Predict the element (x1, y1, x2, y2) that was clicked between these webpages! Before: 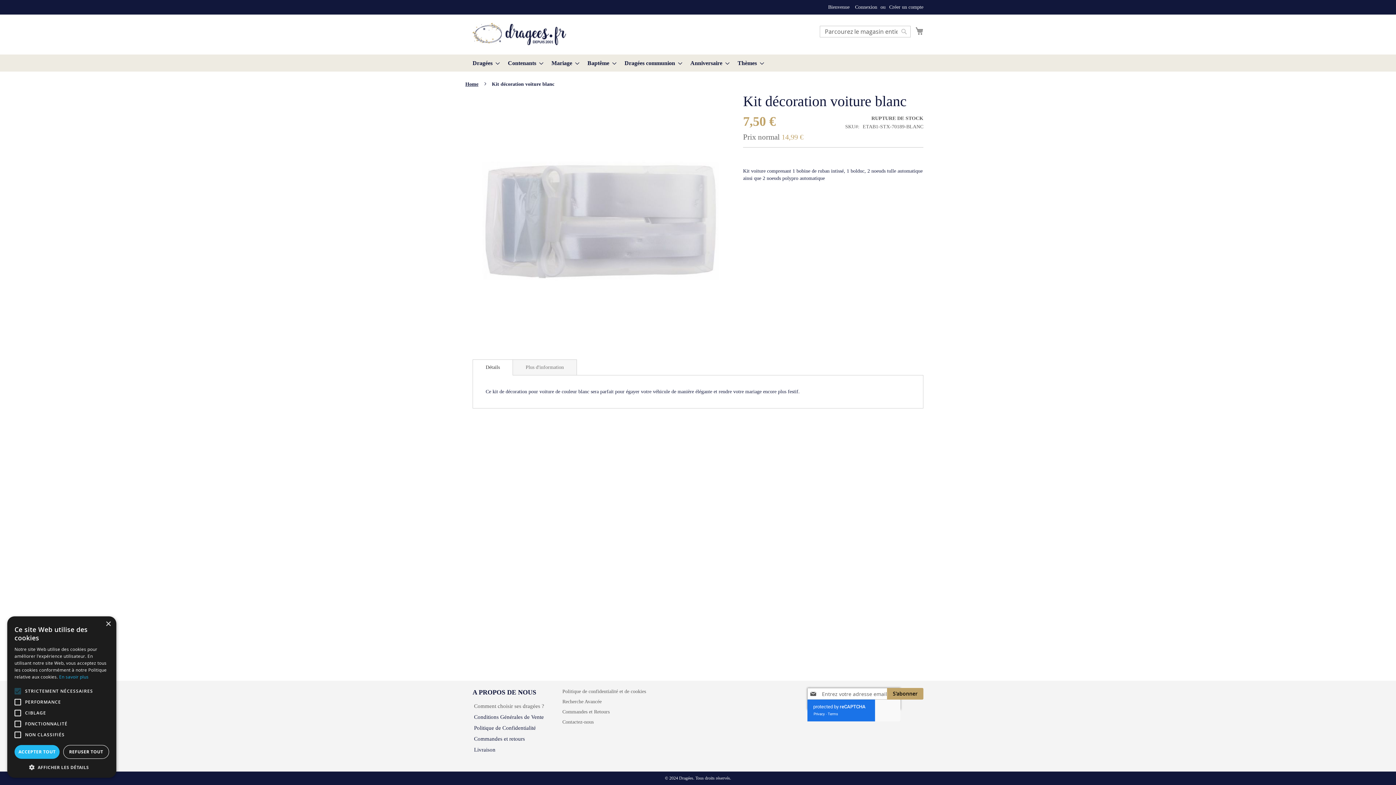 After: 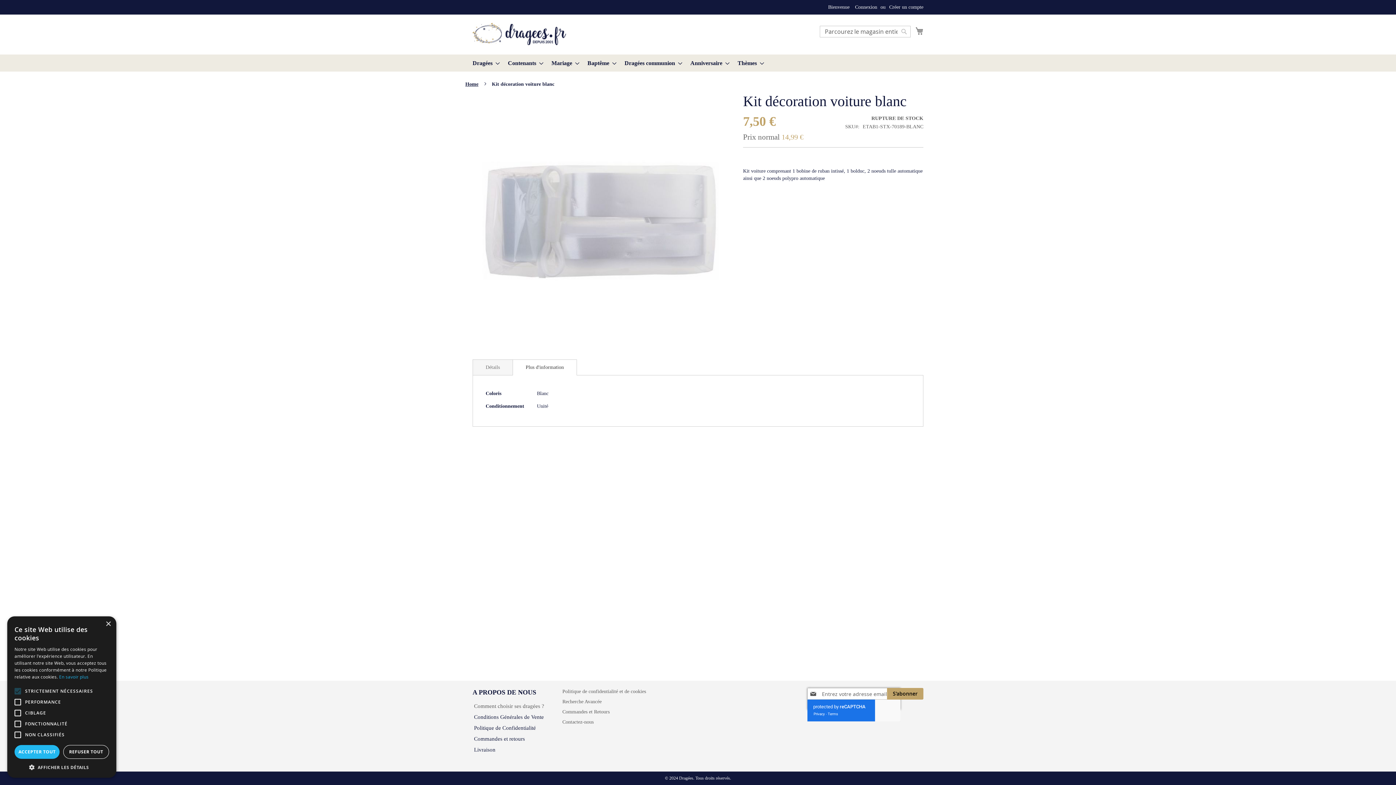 Action: bbox: (512, 357, 577, 372) label: Plus d'information